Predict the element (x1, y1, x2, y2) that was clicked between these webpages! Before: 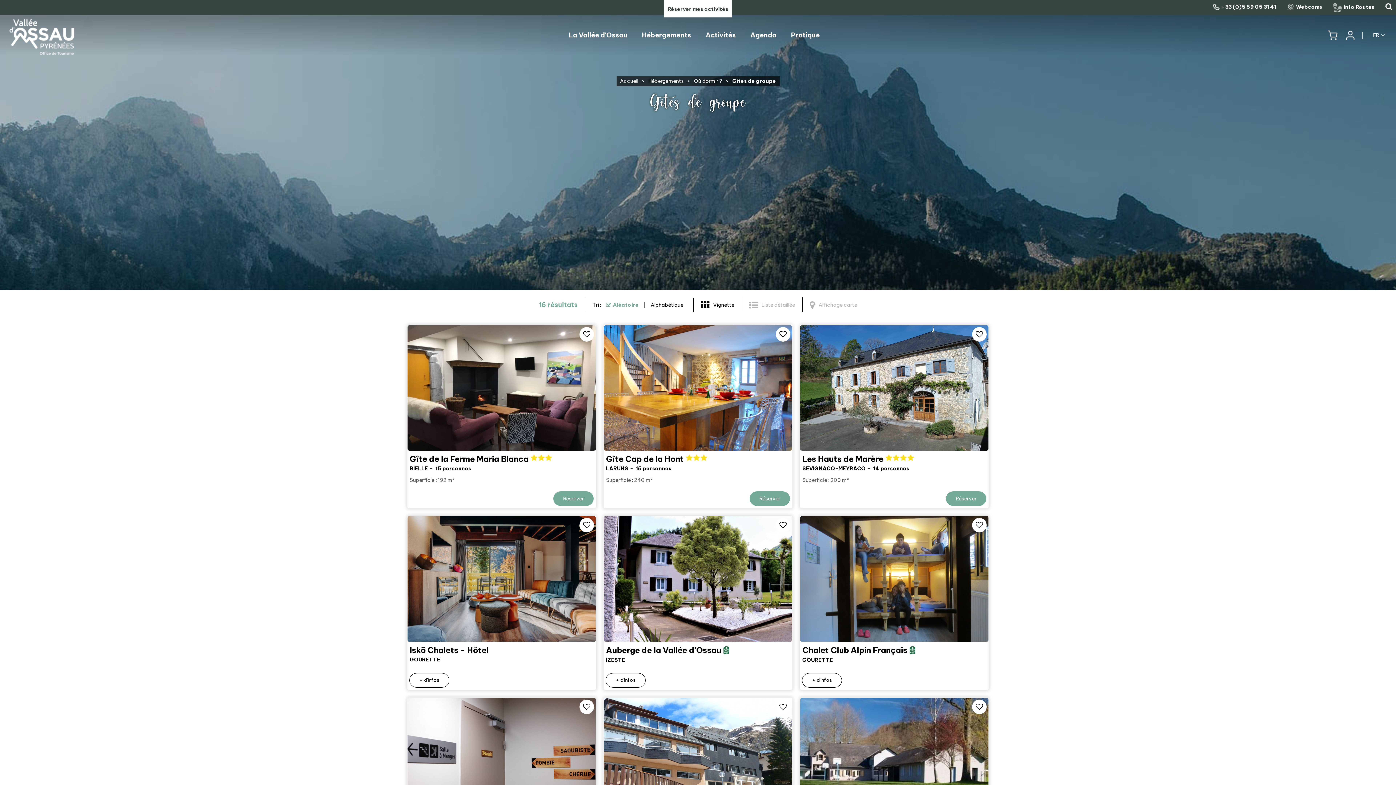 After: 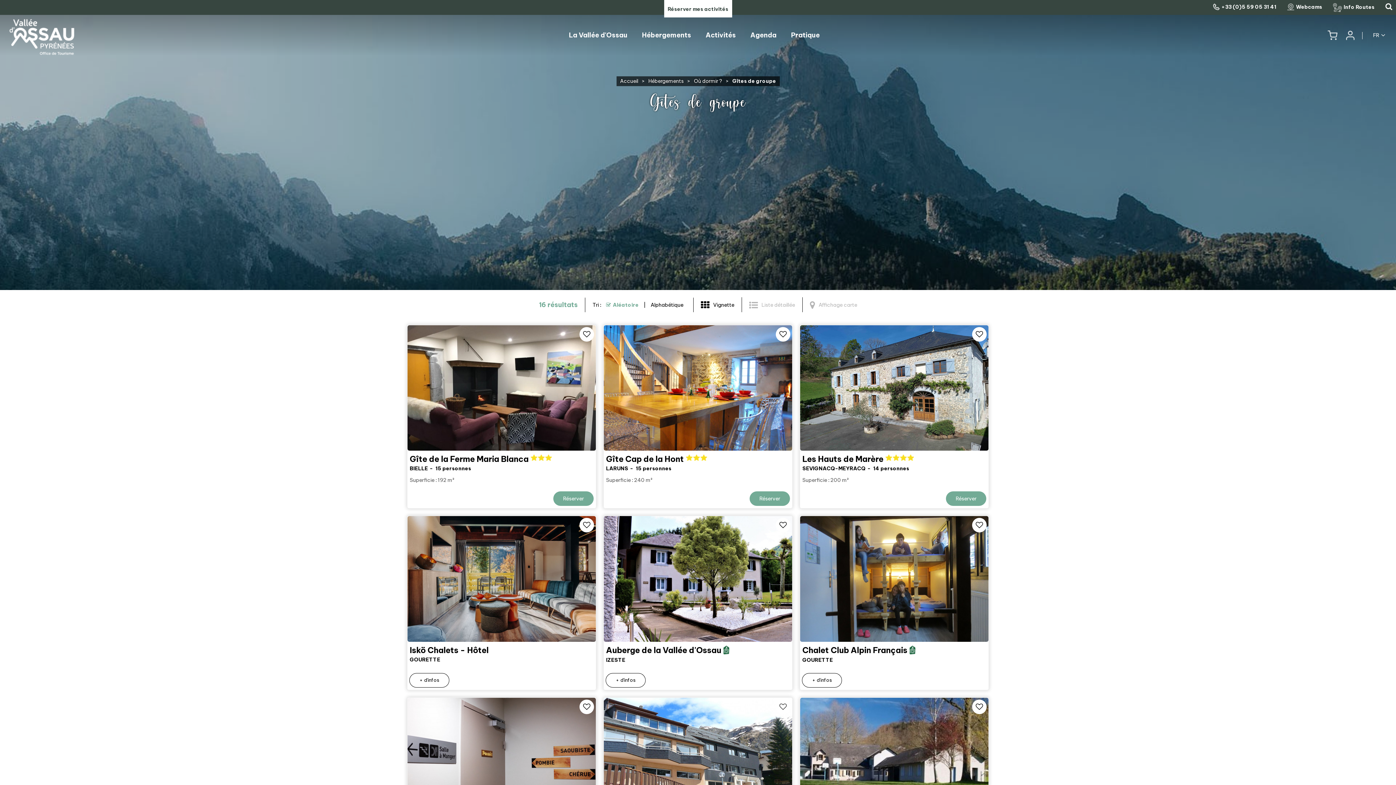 Action: bbox: (775, 699, 790, 714)